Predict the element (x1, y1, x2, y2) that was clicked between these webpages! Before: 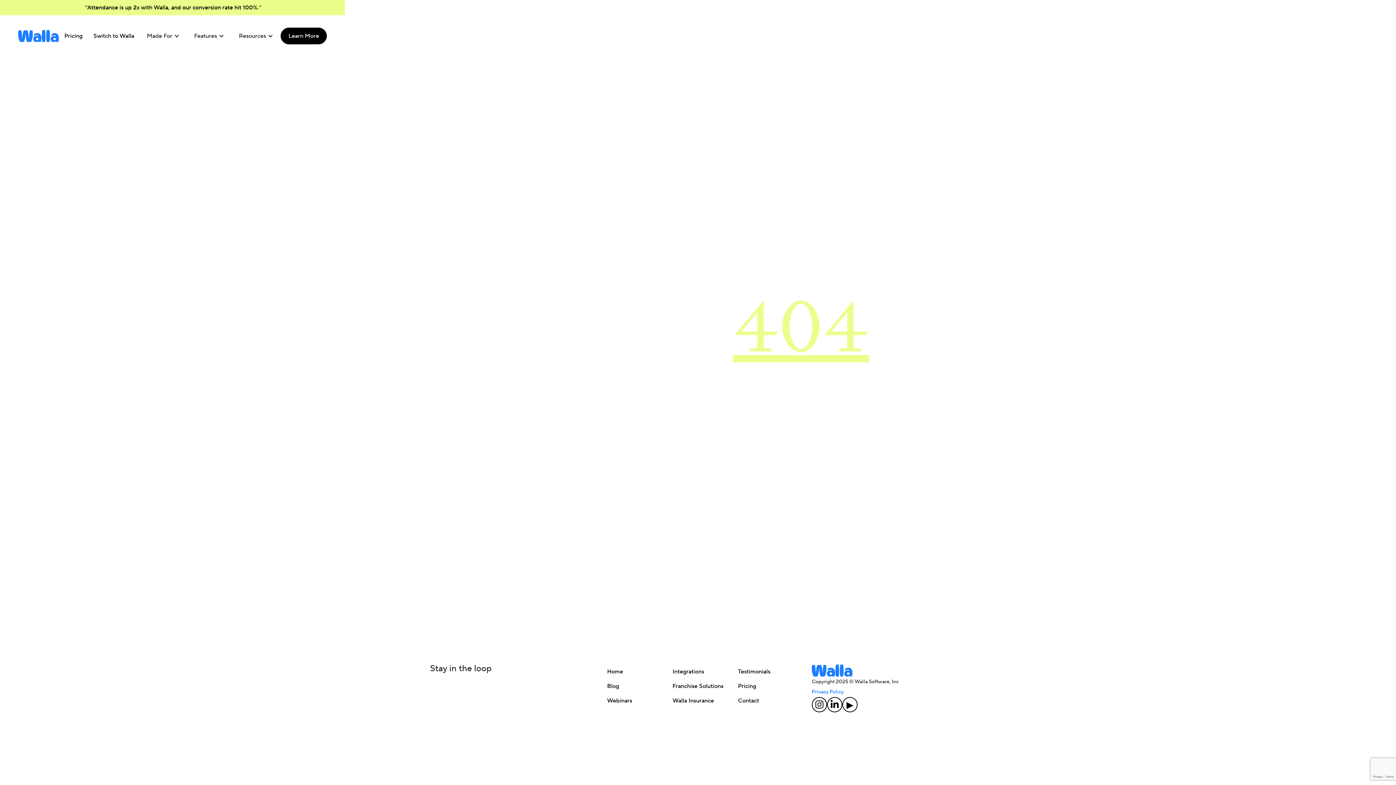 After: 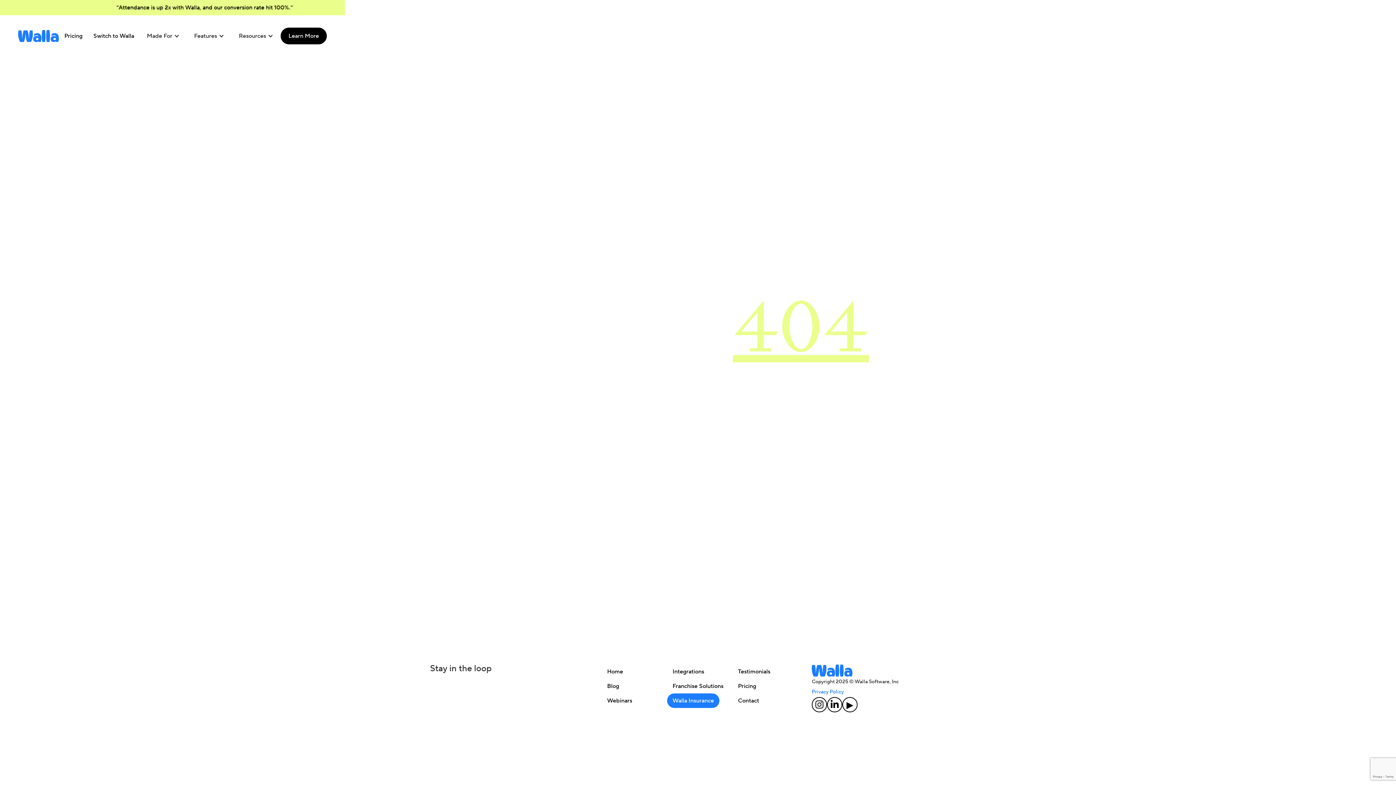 Action: bbox: (667, 693, 719, 708) label: Walla Insurance